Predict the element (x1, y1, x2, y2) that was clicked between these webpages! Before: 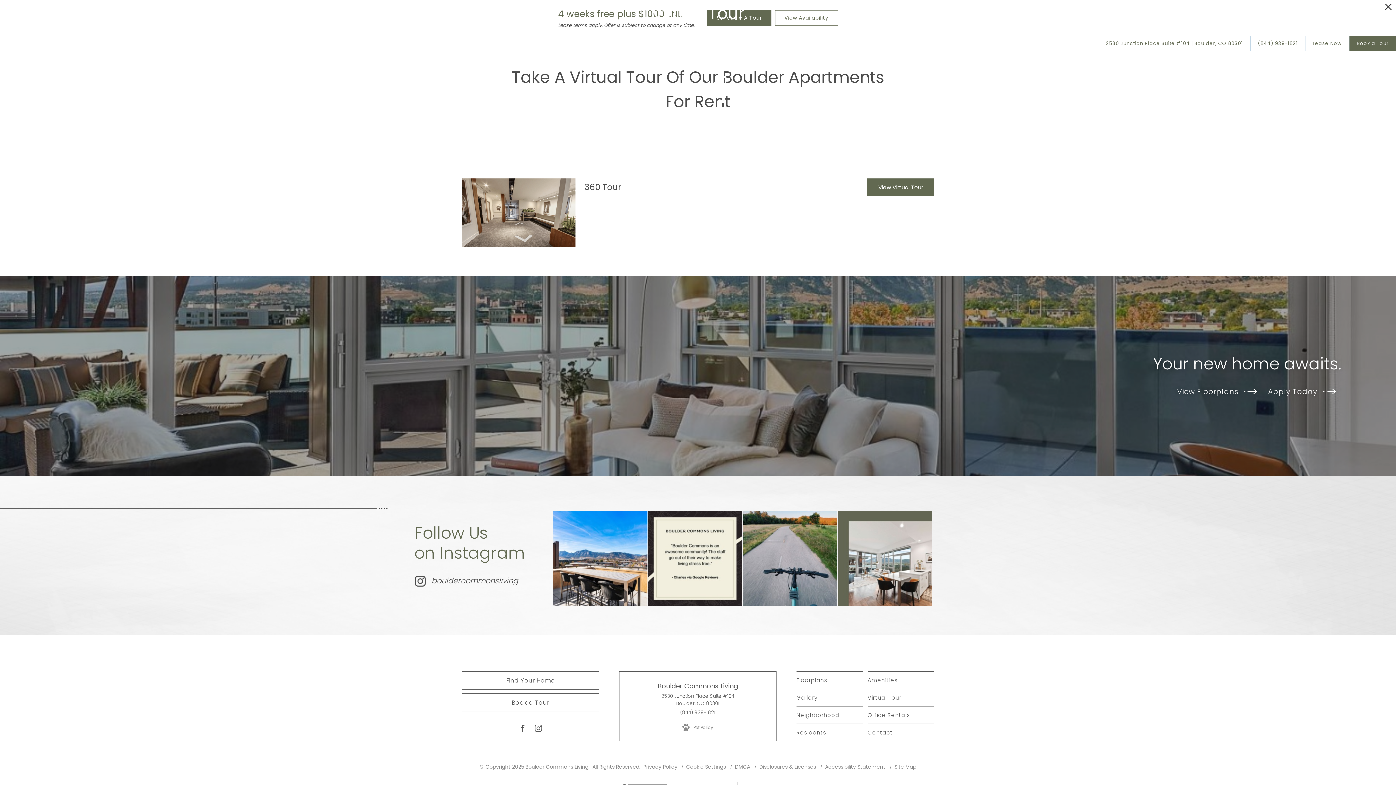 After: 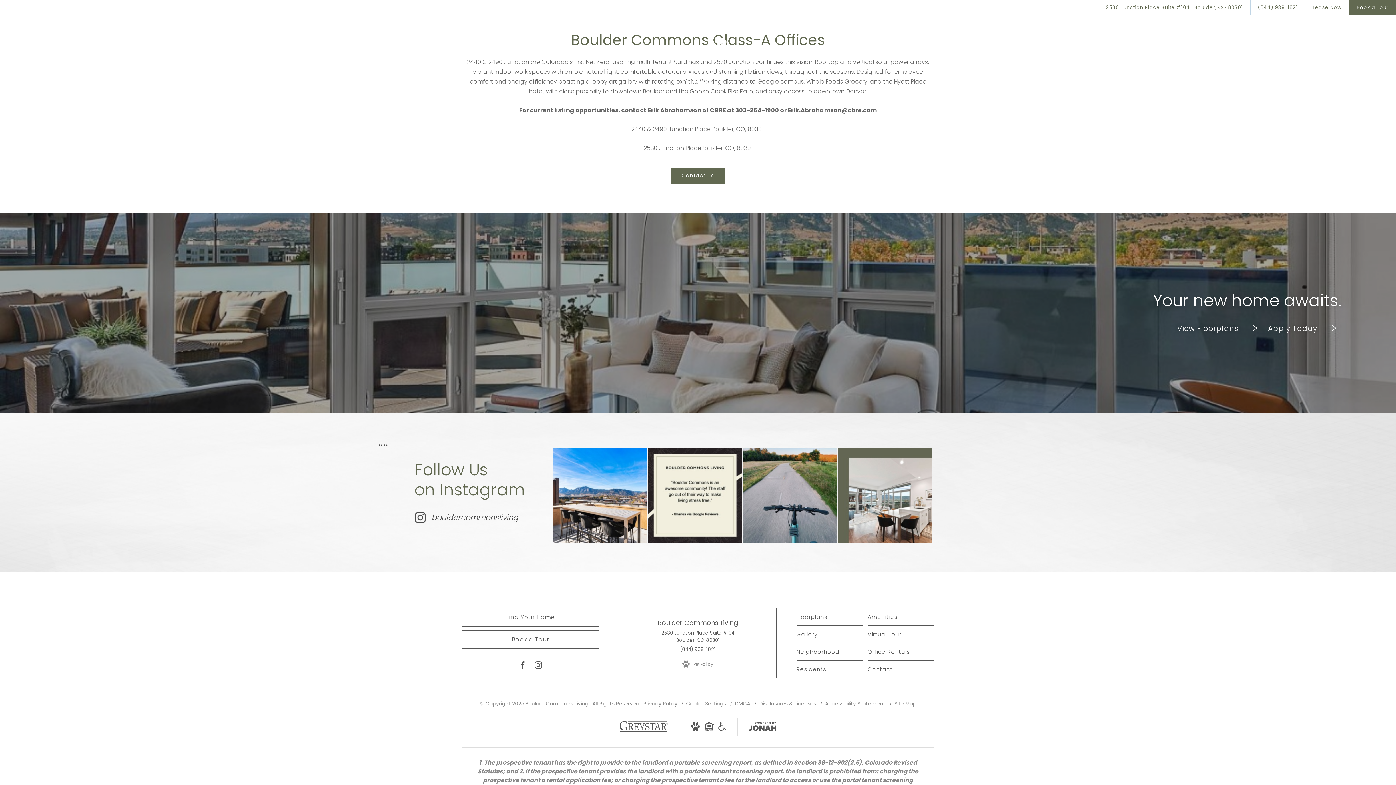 Action: bbox: (867, 707, 934, 724) label: Office Rentals